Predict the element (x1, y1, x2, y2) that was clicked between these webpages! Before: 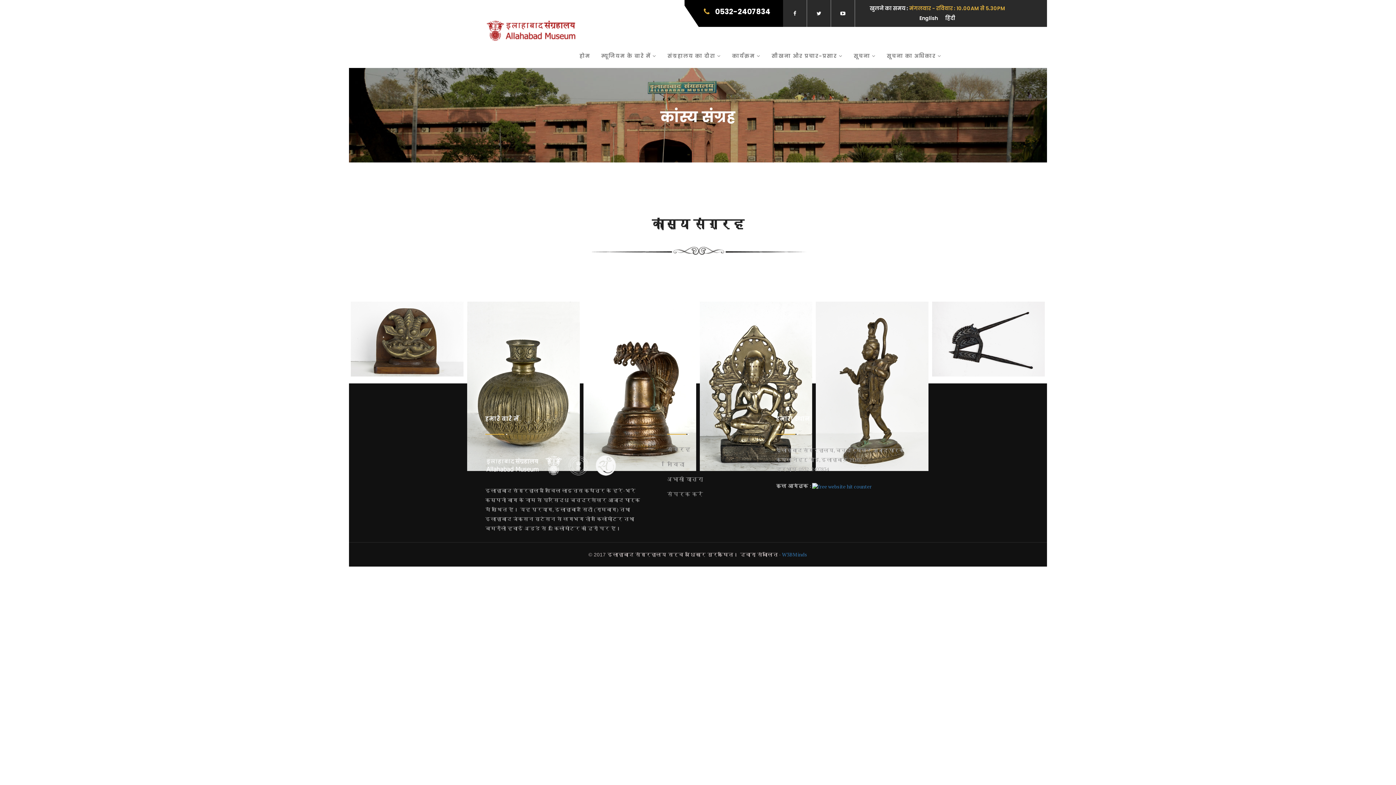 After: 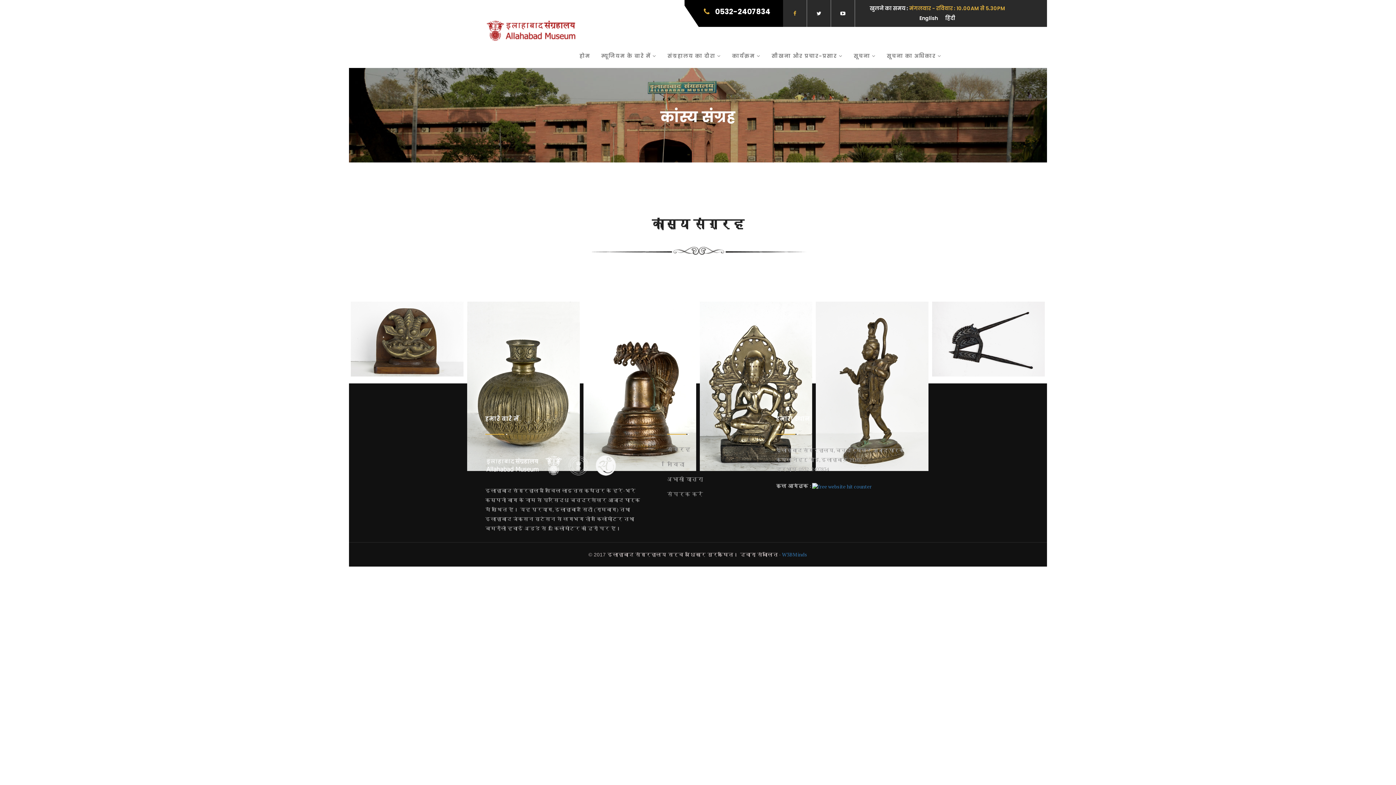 Action: bbox: (783, 0, 806, 26)